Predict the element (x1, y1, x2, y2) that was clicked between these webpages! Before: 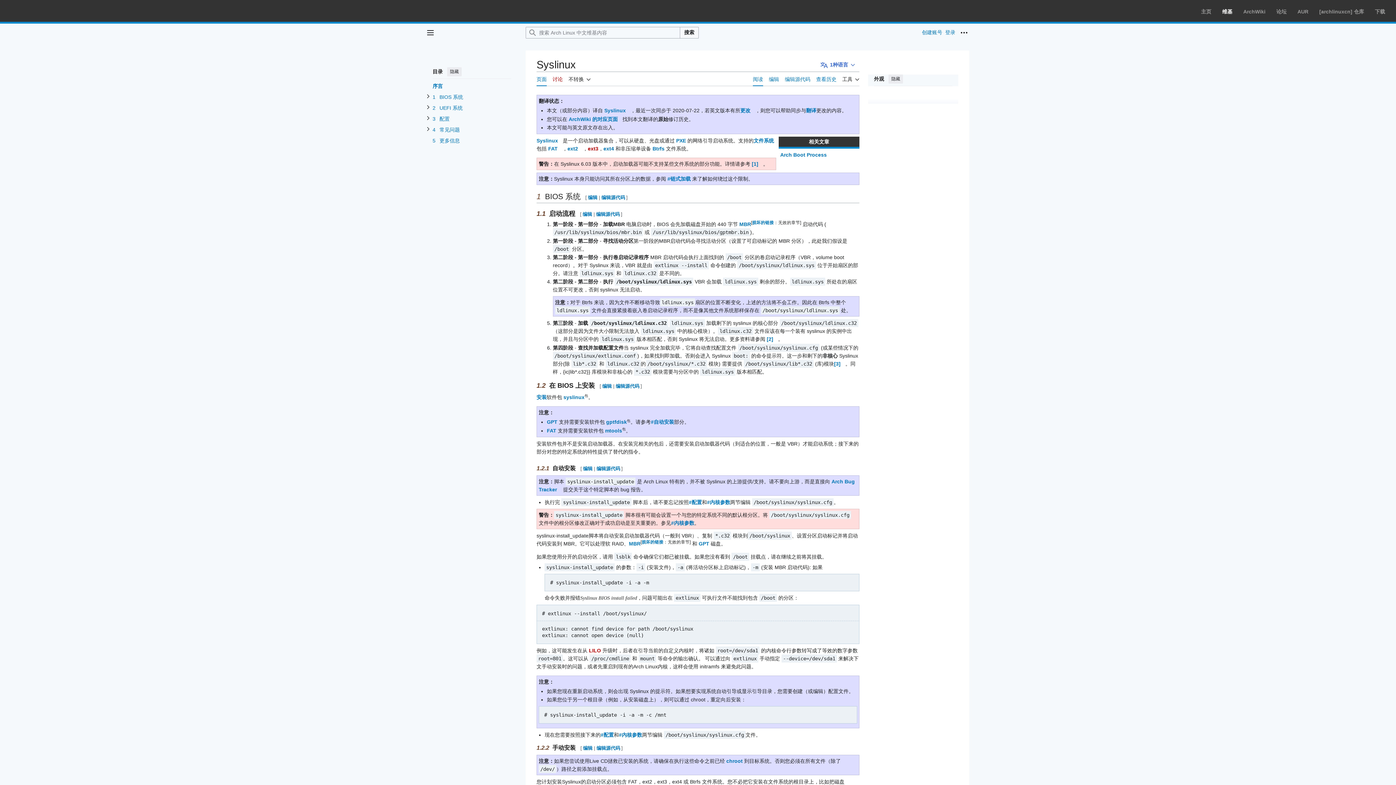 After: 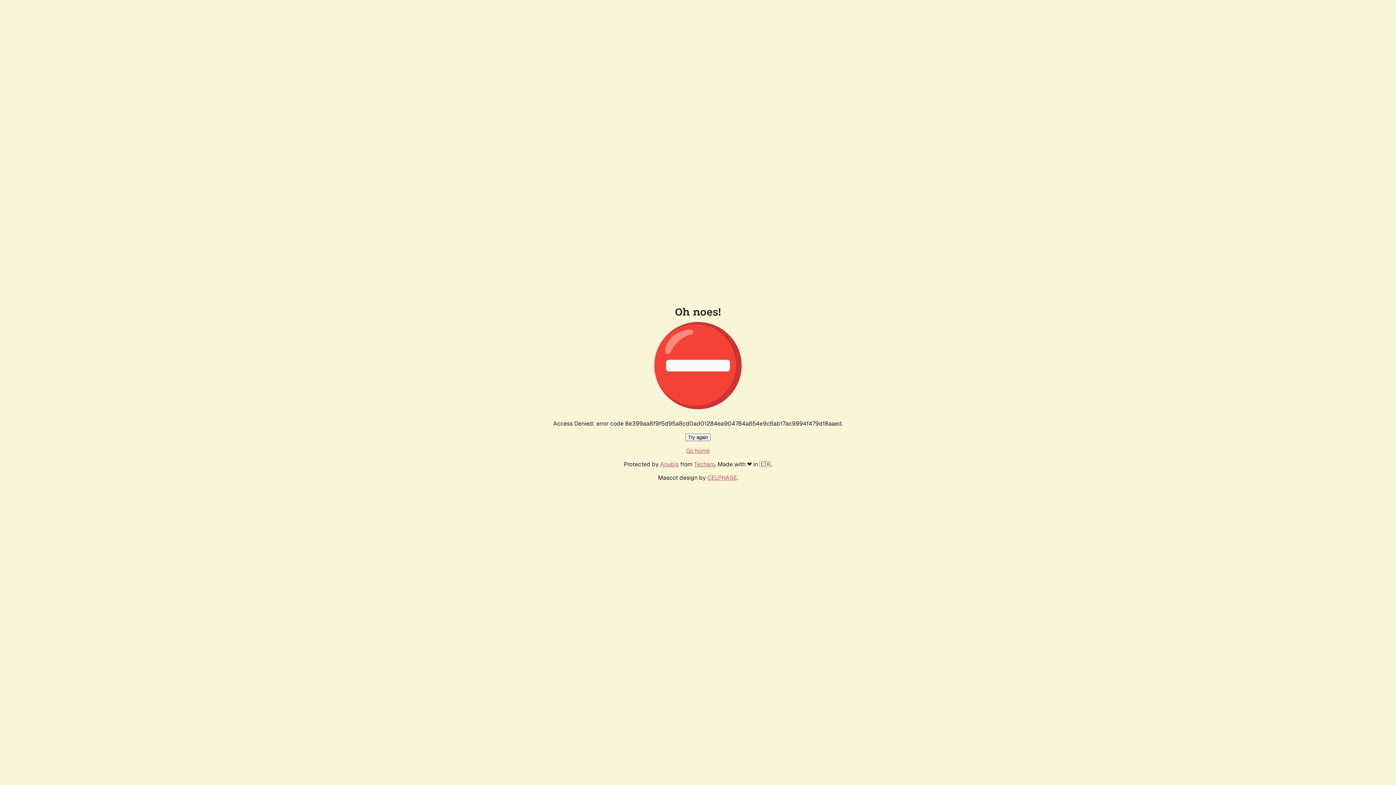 Action: bbox: (17, 21, 40, 27) label: ArchWiki